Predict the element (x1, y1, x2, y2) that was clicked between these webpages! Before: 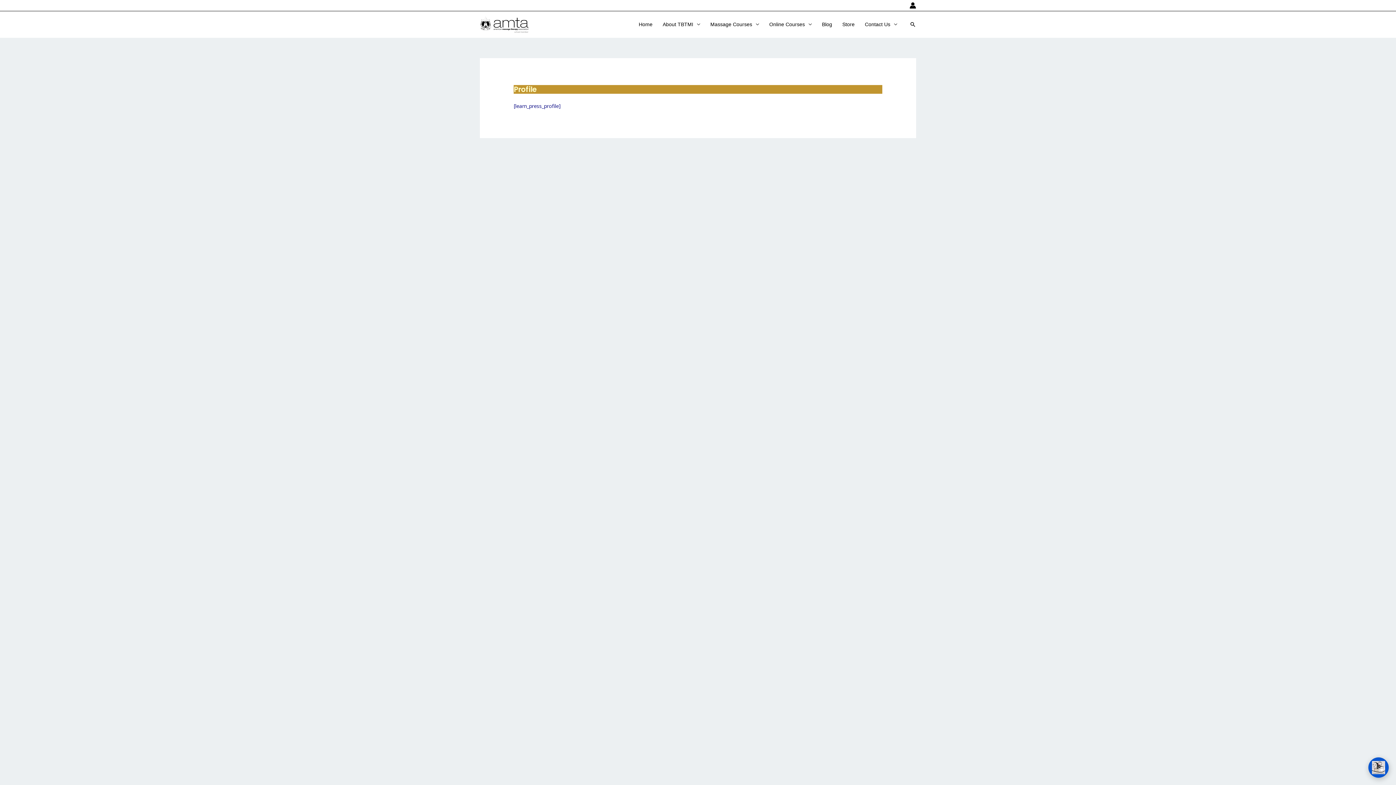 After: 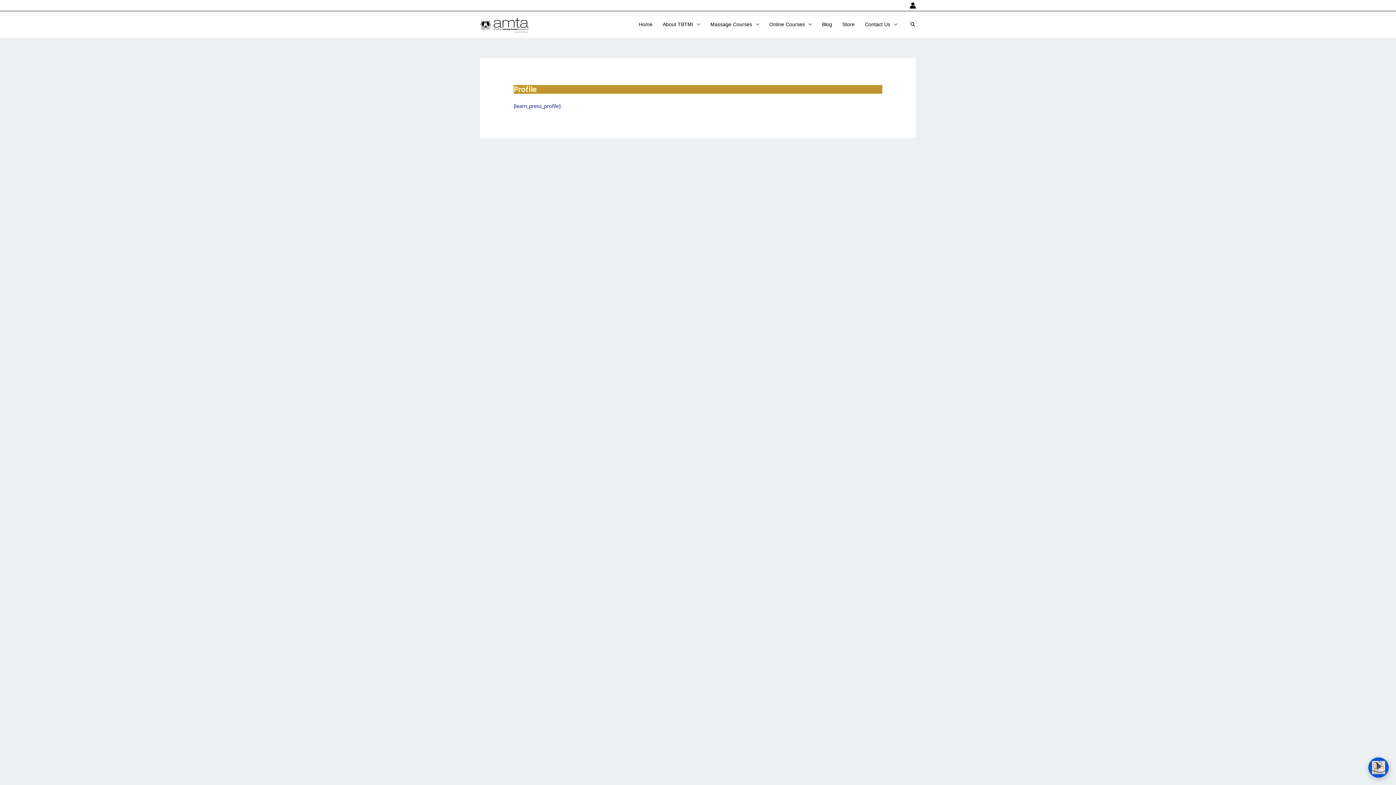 Action: bbox: (732, 198, 750, 205)